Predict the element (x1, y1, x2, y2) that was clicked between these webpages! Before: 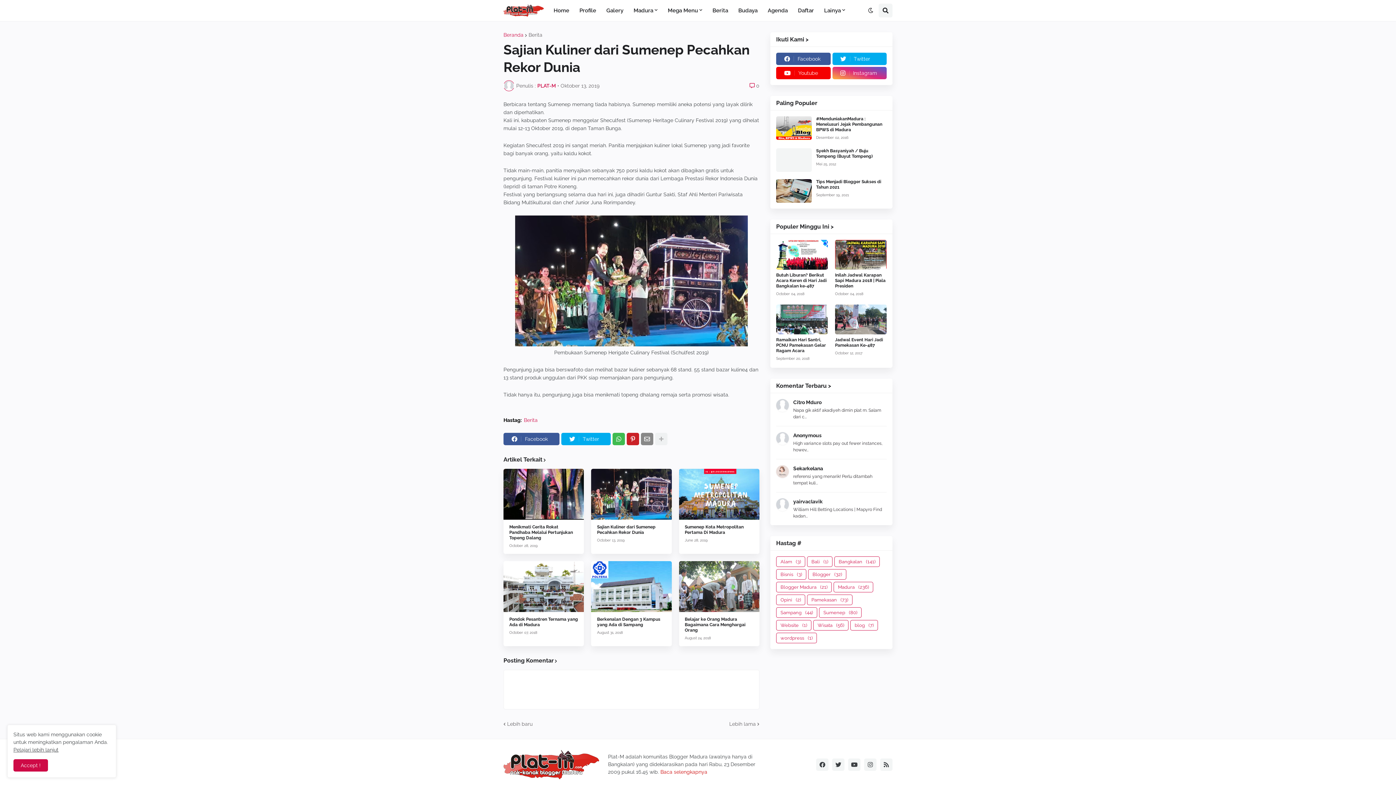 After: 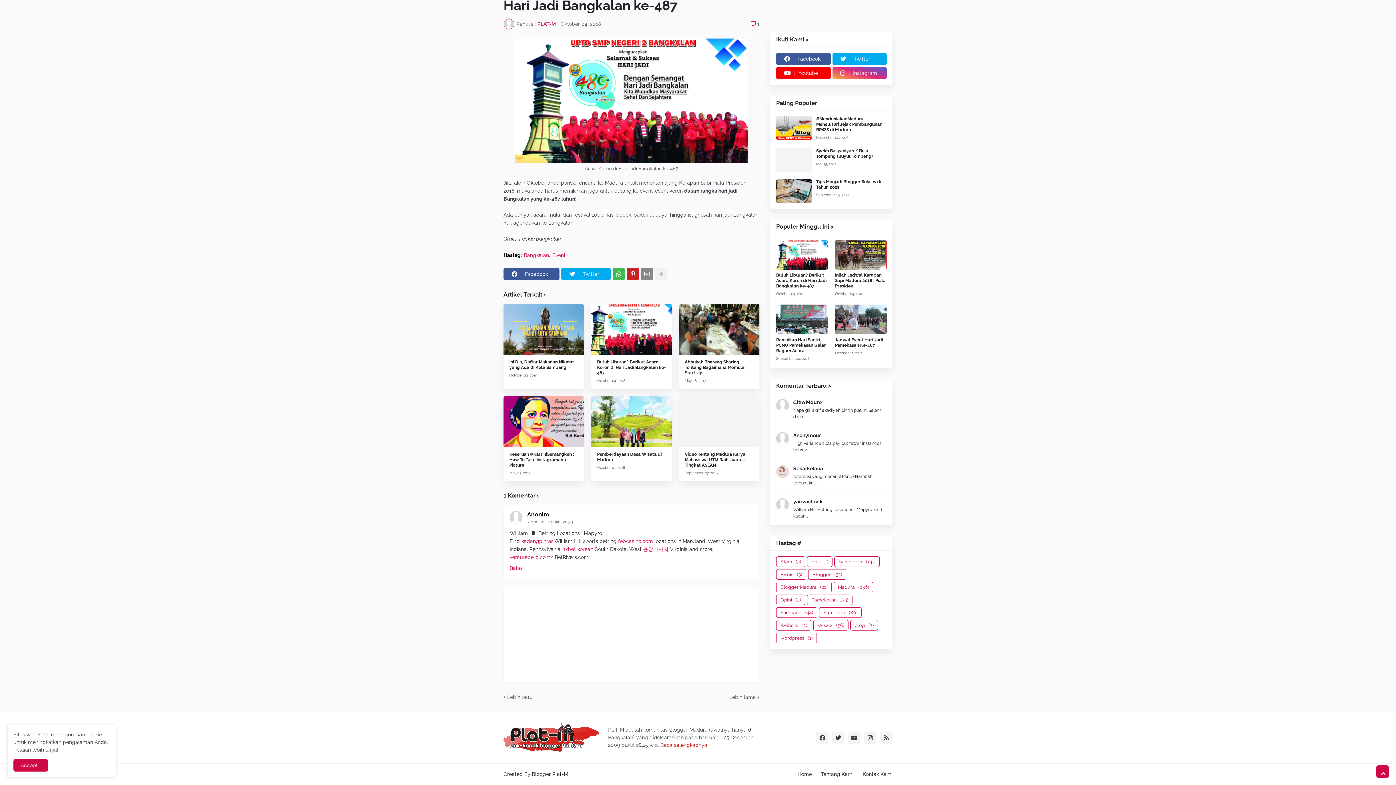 Action: label: yairvaclavik

William Hill Betting Locations | Mapyro Find kadan... bbox: (776, 498, 886, 519)